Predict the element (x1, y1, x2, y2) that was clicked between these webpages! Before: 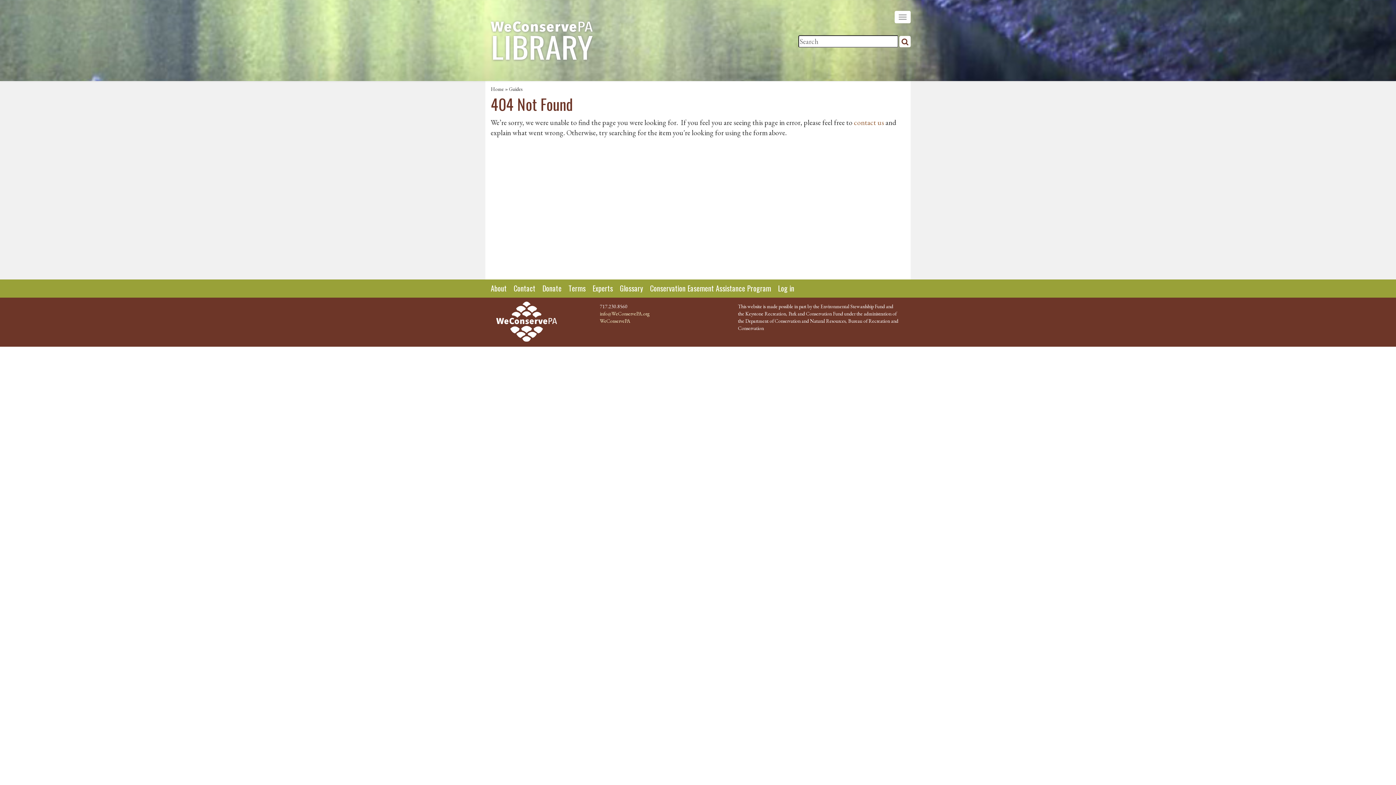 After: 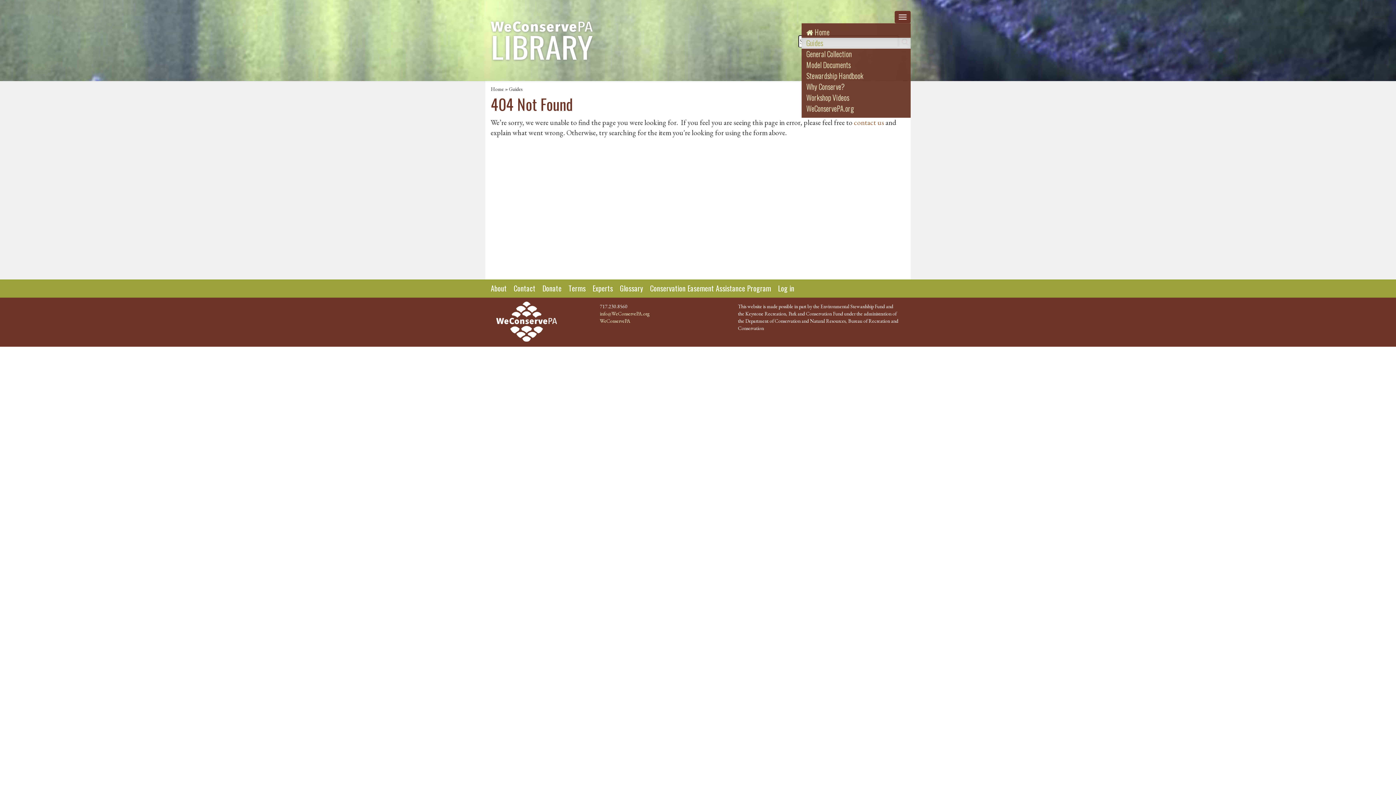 Action: bbox: (894, 10, 910, 23)